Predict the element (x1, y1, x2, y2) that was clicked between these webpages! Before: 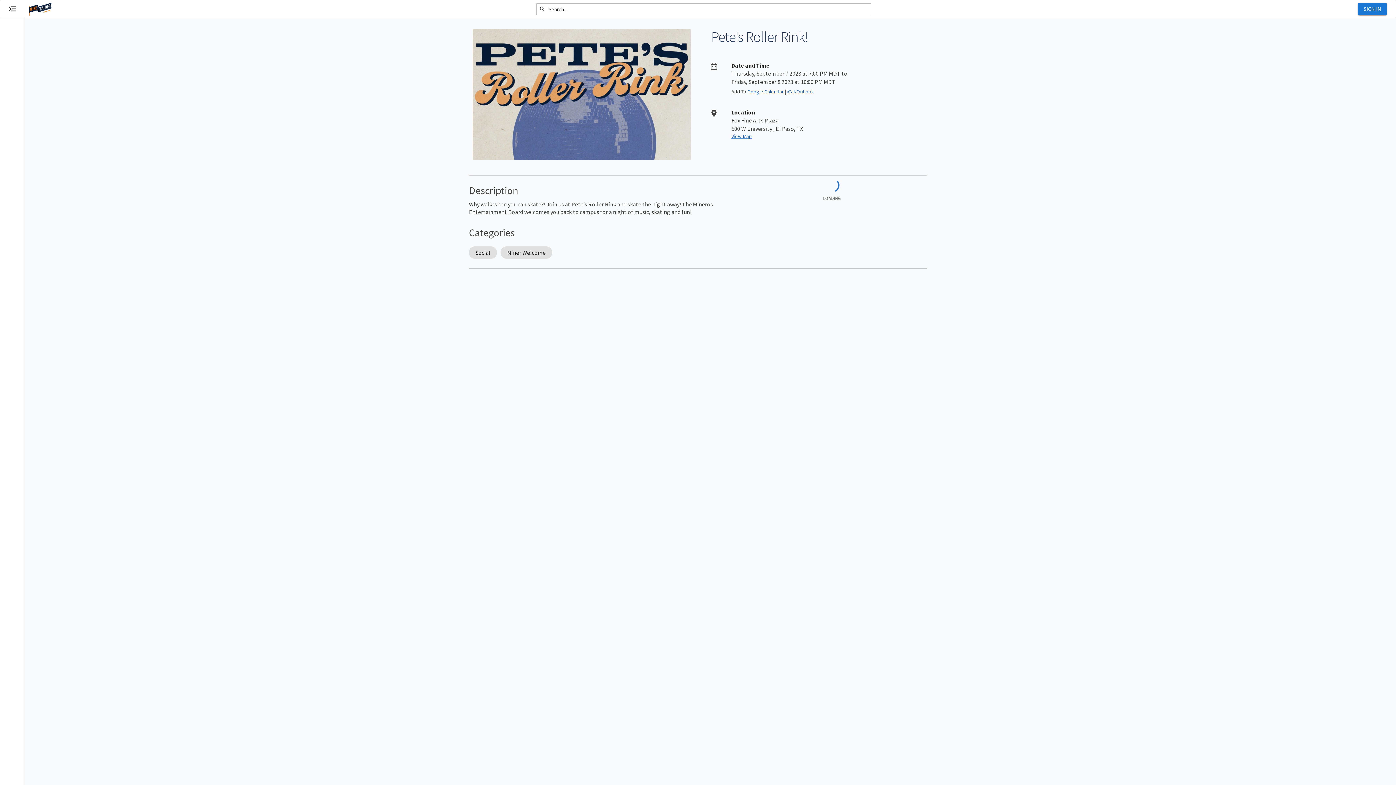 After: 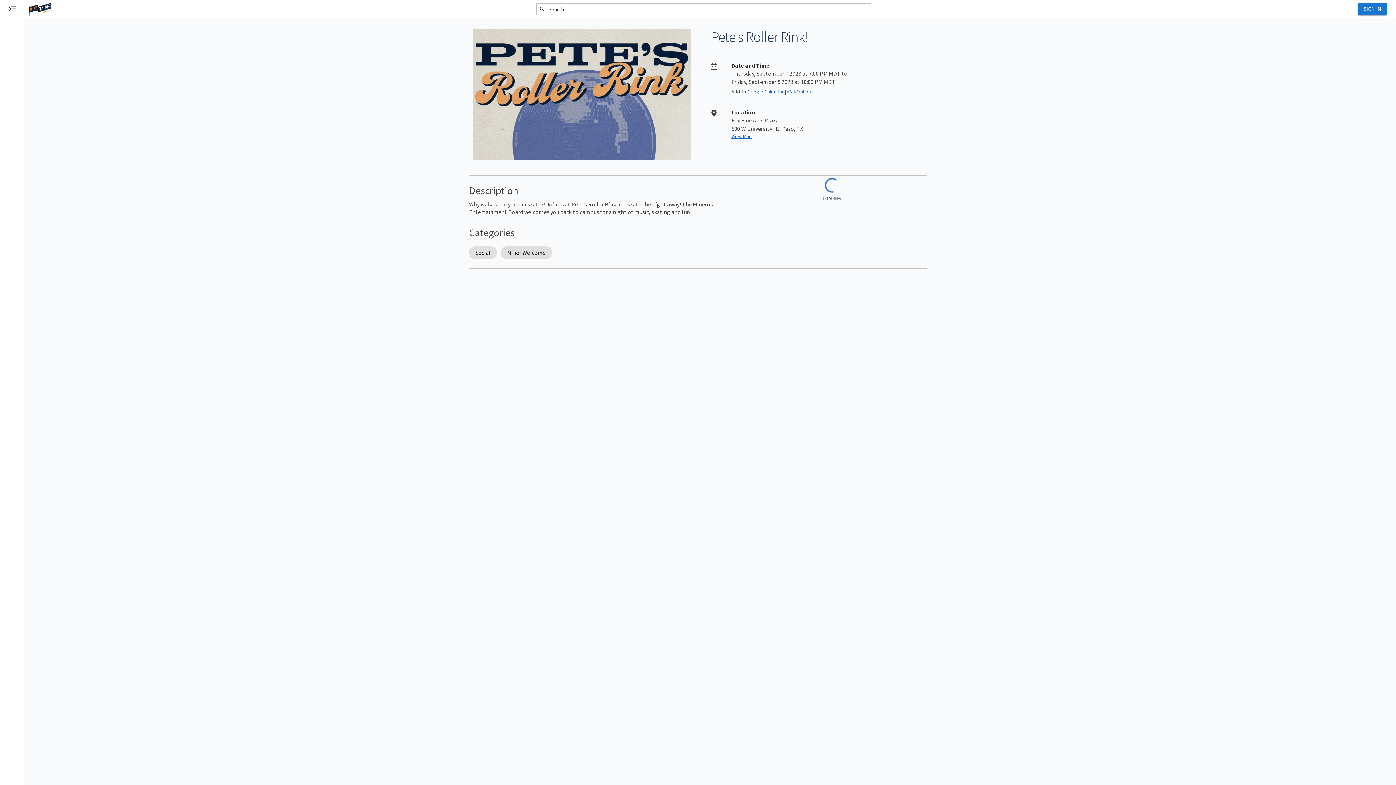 Action: label: iCal/Outlook bbox: (787, 88, 814, 94)